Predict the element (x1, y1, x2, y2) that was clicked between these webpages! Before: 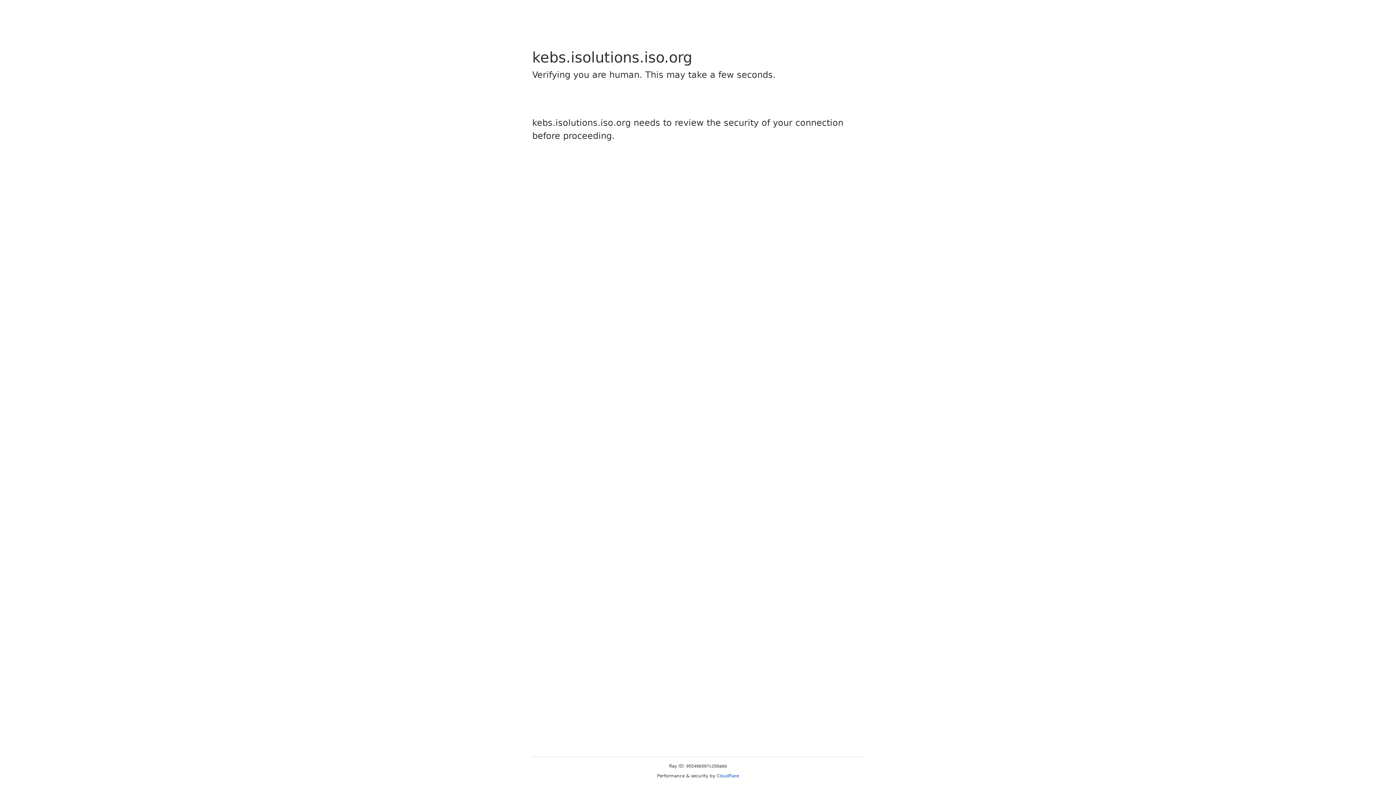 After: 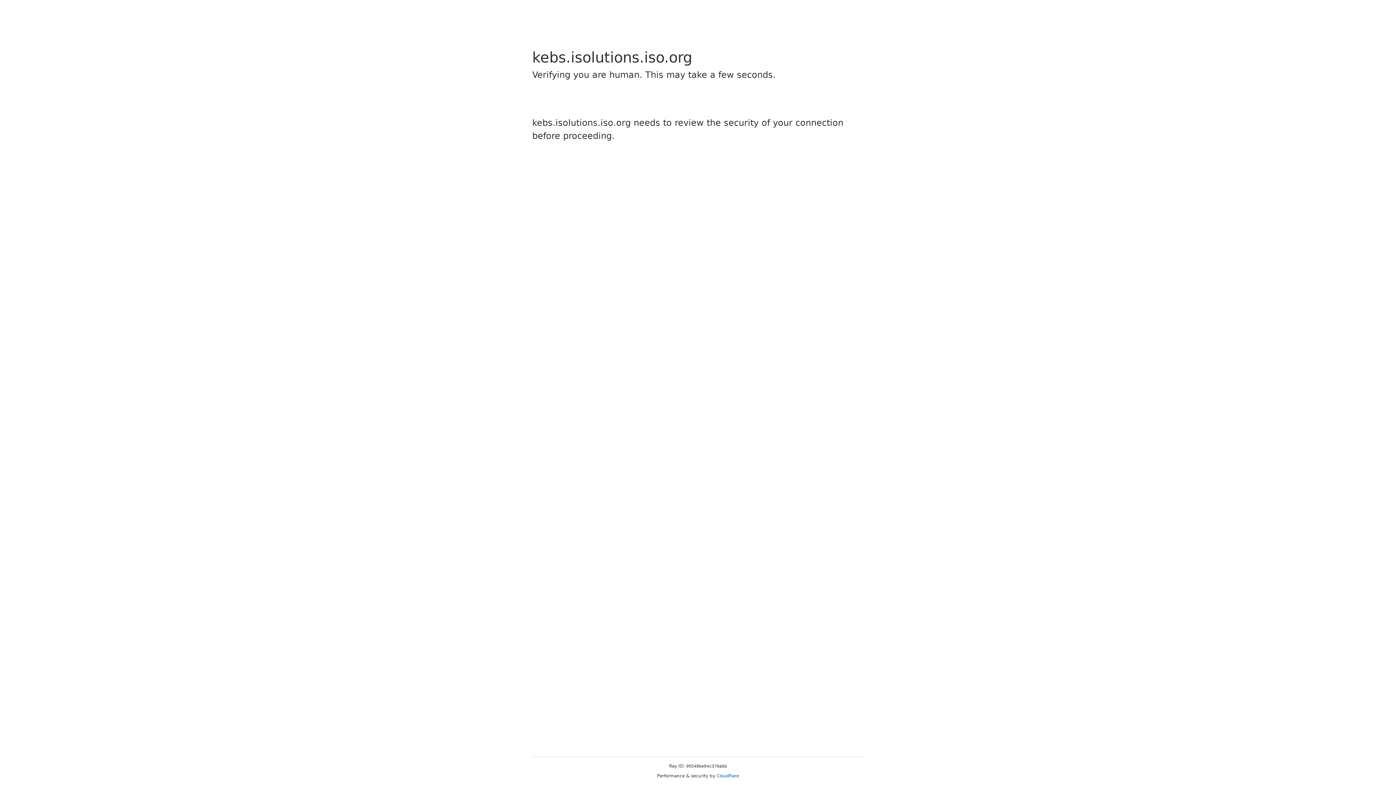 Action: label: Cloudflare bbox: (716, 773, 739, 778)